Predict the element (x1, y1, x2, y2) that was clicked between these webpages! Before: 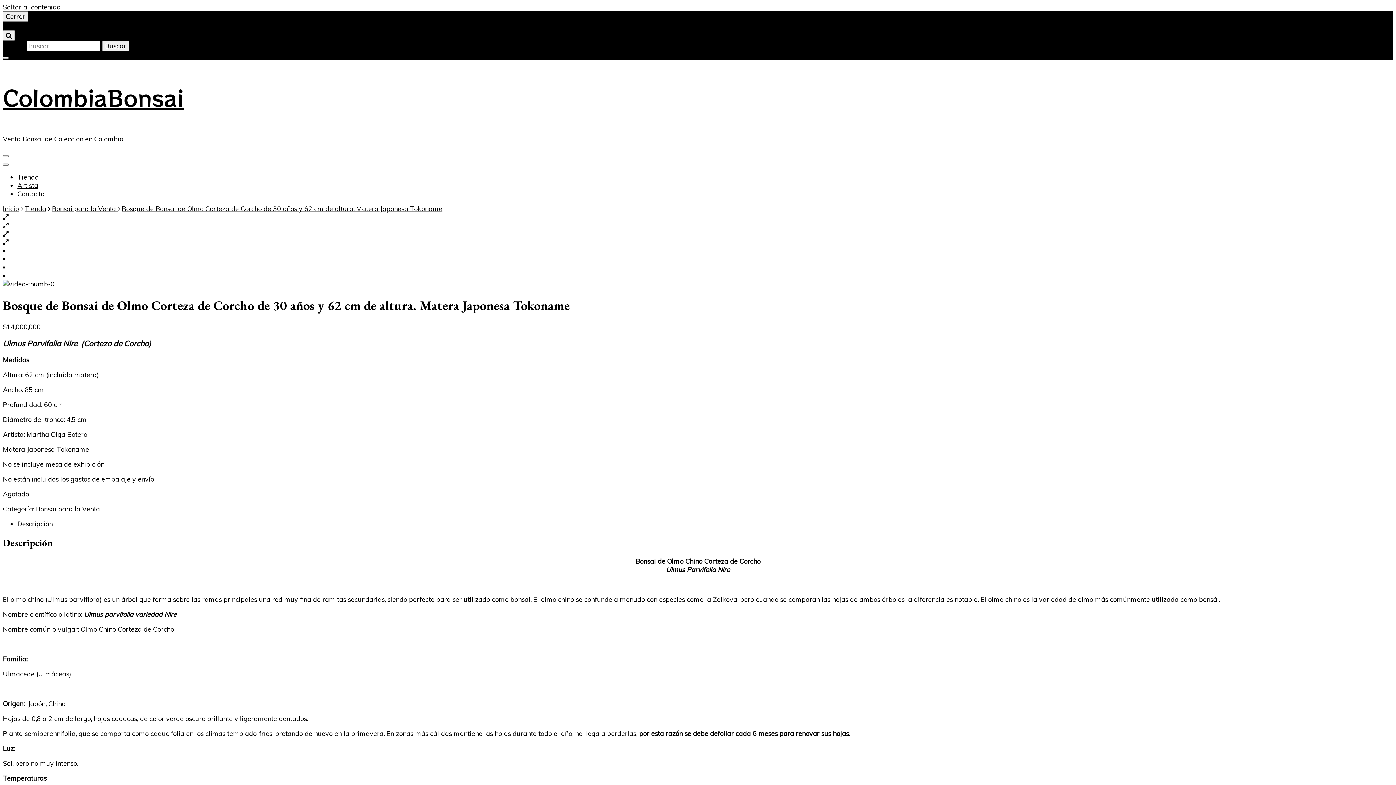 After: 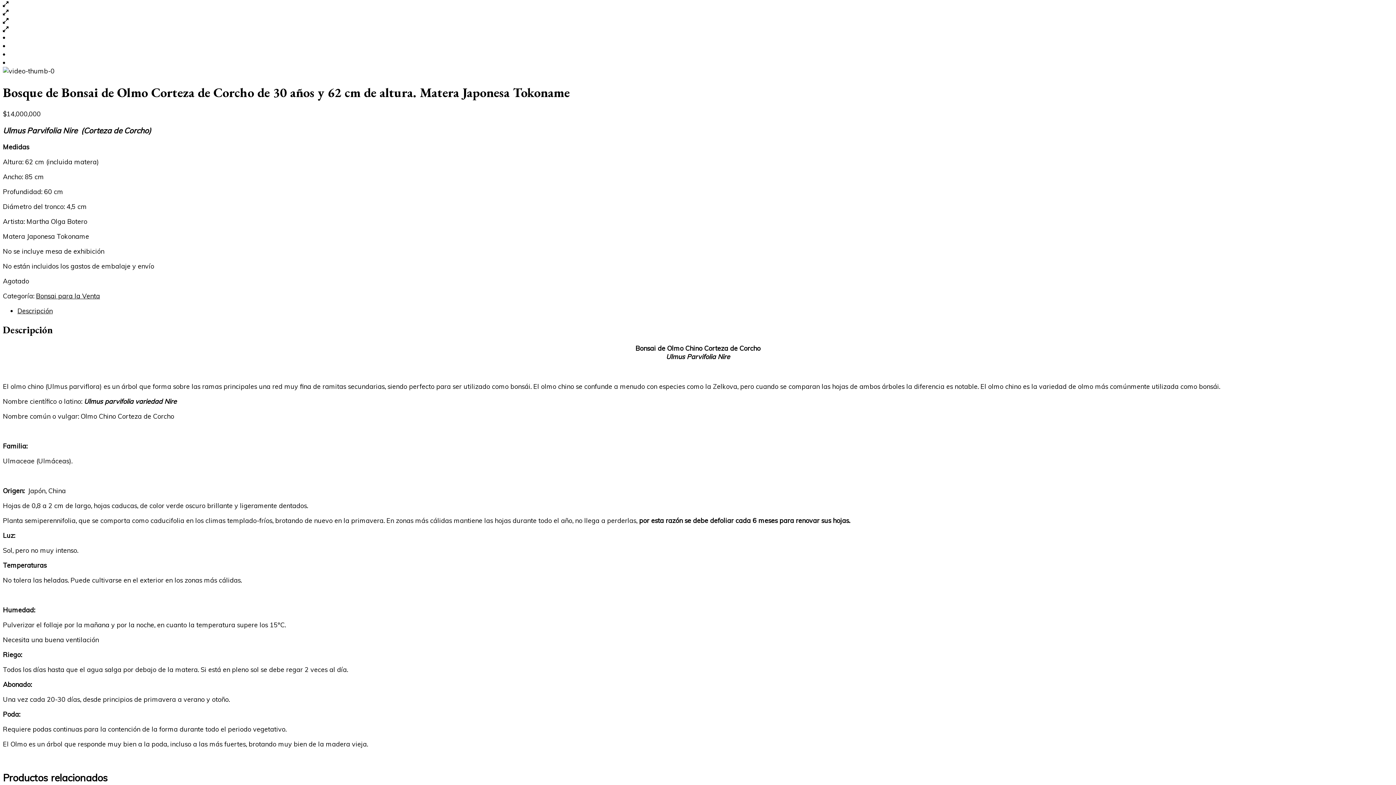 Action: label: saltar al contenido bbox: (2, 2, 60, 11)